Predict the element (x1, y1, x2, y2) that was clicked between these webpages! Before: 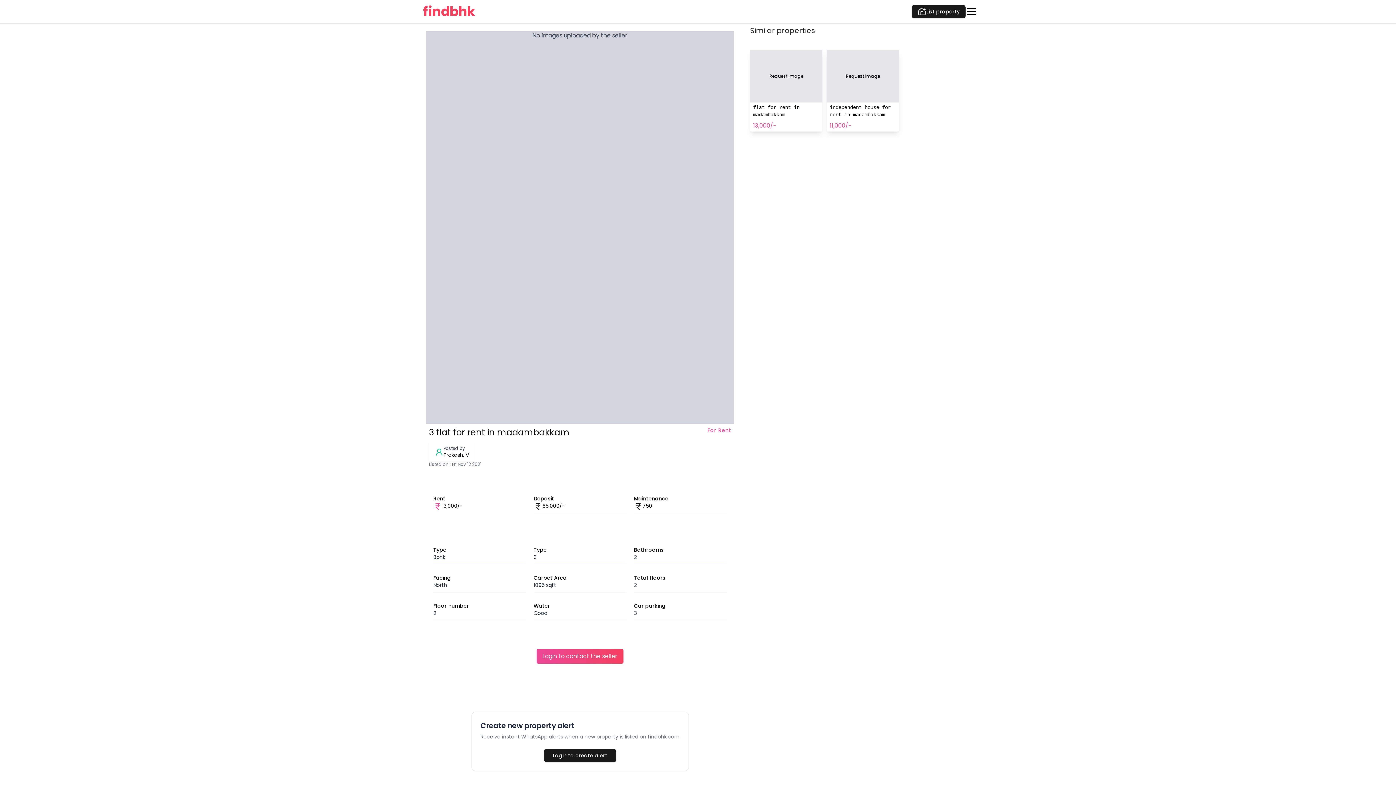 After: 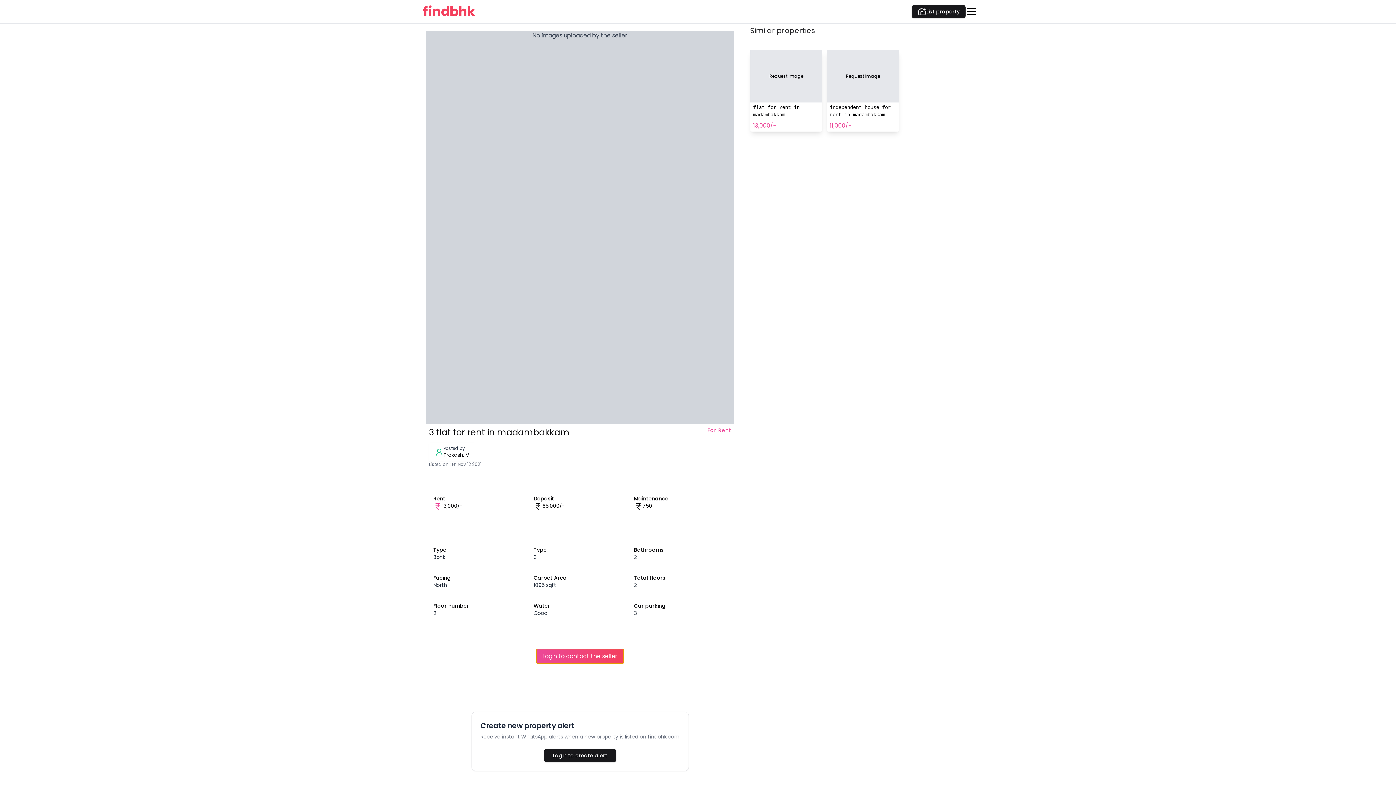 Action: bbox: (536, 649, 623, 664) label: Login to contact the seller